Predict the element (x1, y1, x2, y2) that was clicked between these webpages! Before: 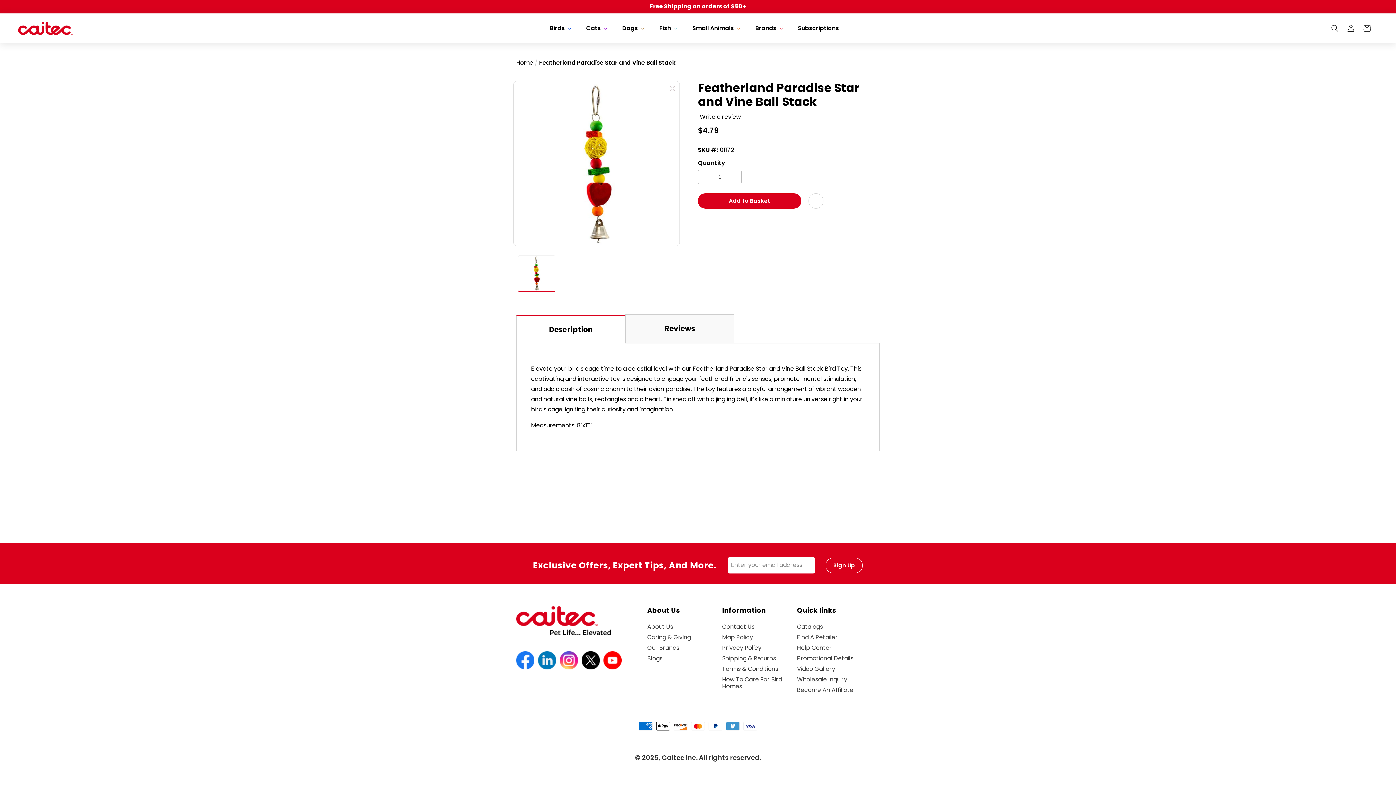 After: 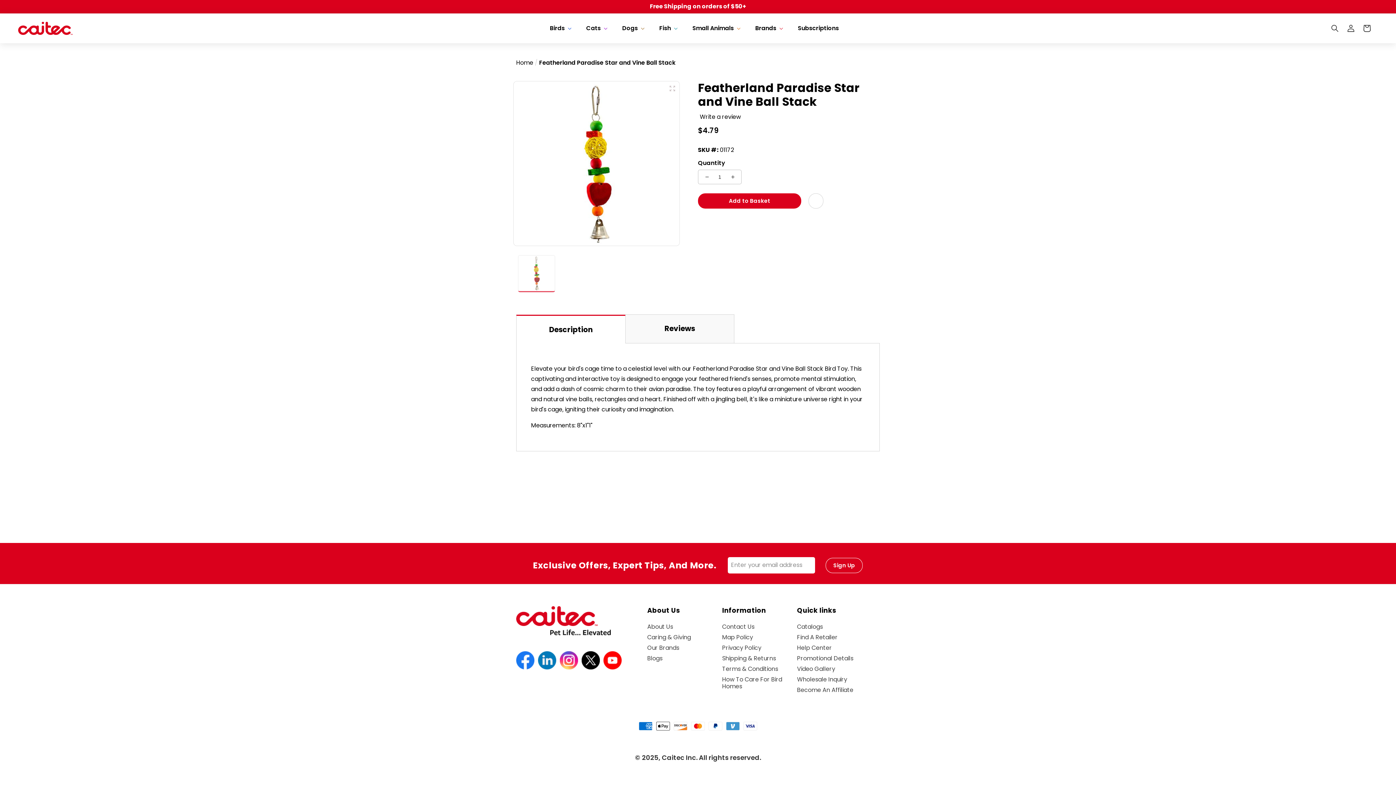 Action: bbox: (518, 255, 555, 292) label: Load image 1 in gallery view